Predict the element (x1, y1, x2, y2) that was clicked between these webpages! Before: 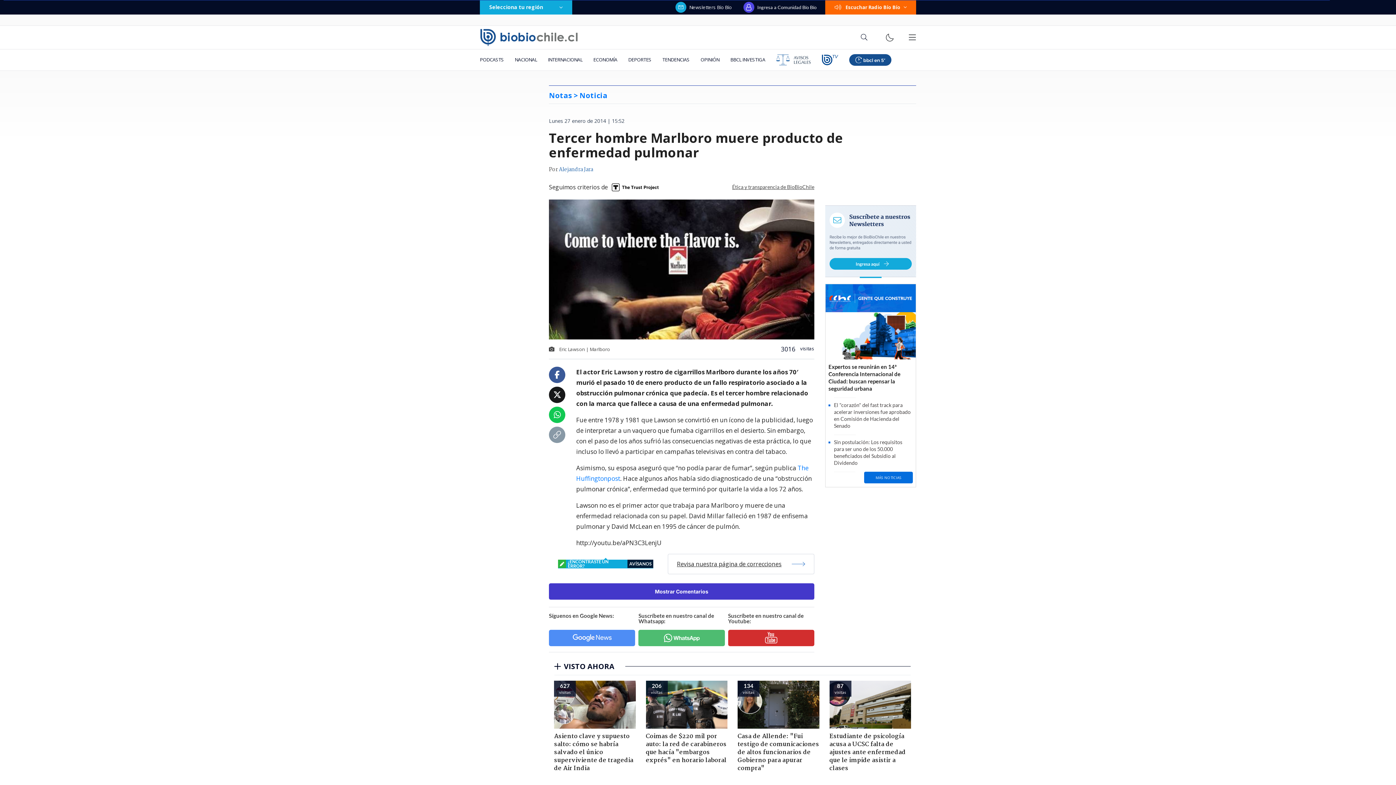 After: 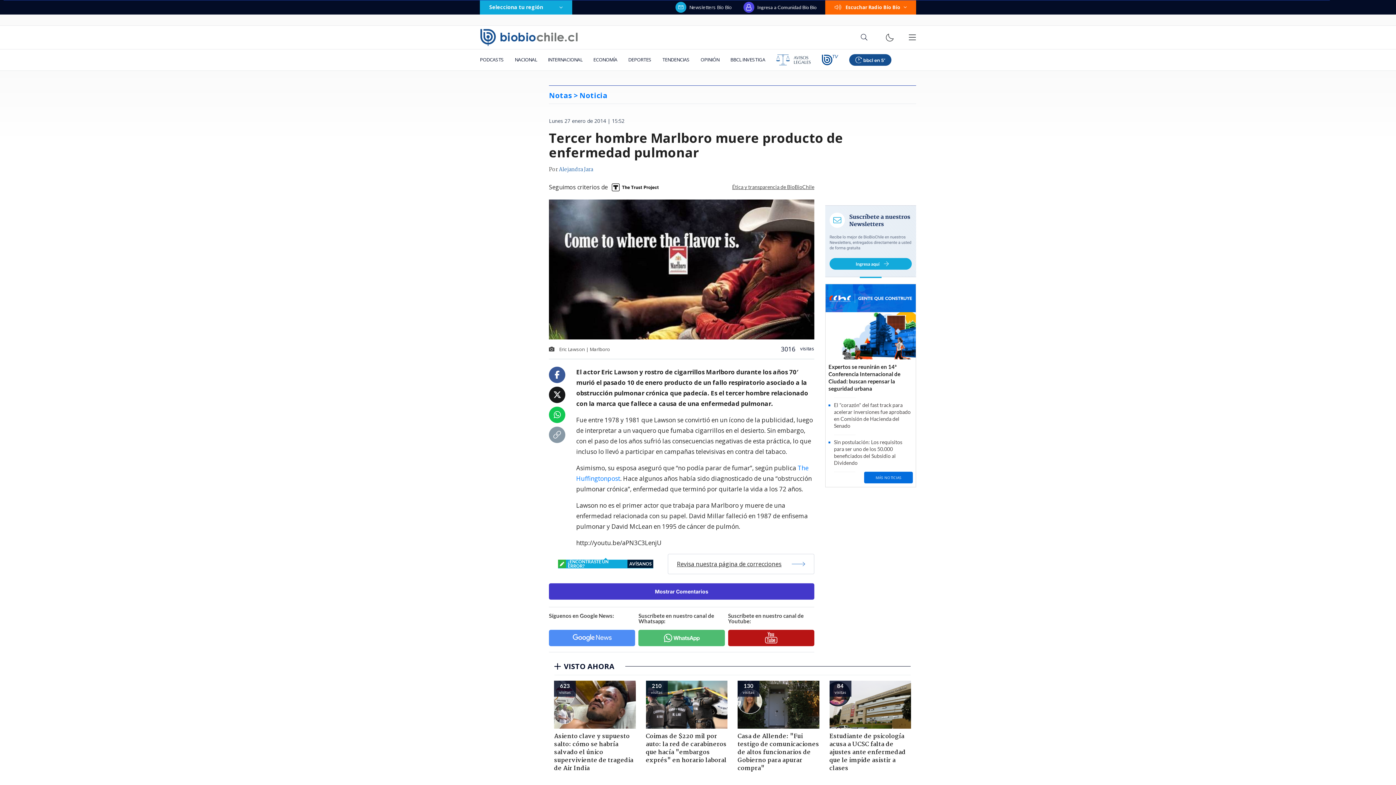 Action: bbox: (728, 630, 814, 646)